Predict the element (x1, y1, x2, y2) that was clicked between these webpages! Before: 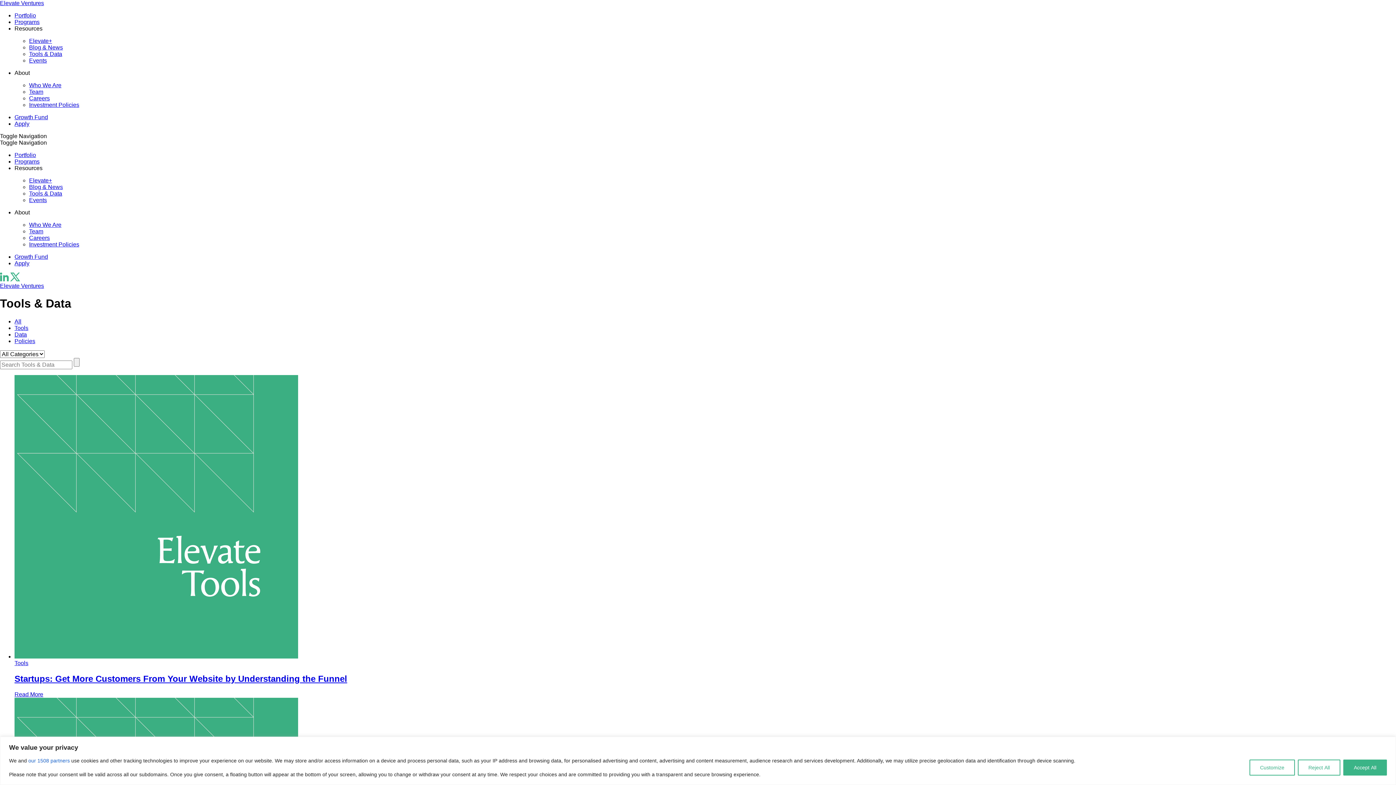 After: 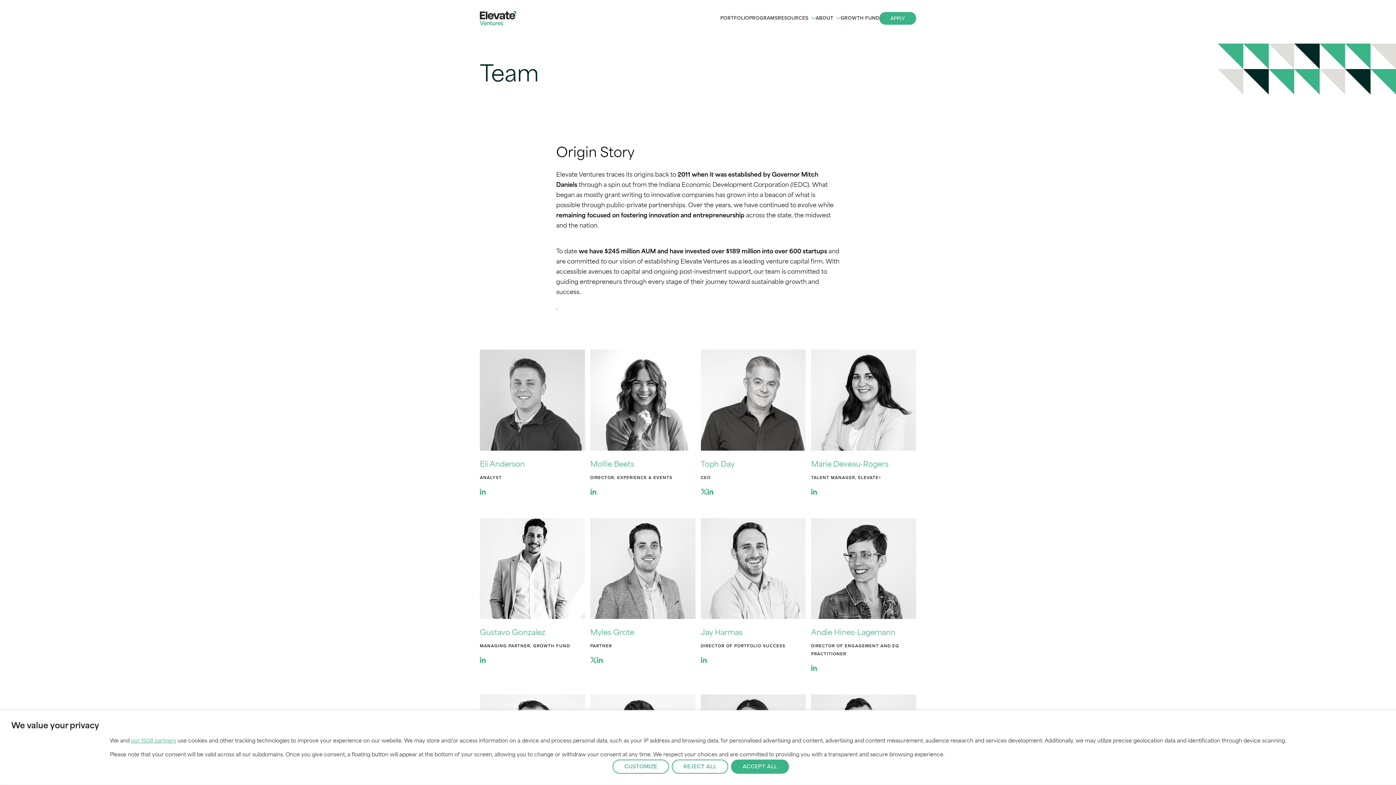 Action: bbox: (29, 88, 43, 94) label: Team